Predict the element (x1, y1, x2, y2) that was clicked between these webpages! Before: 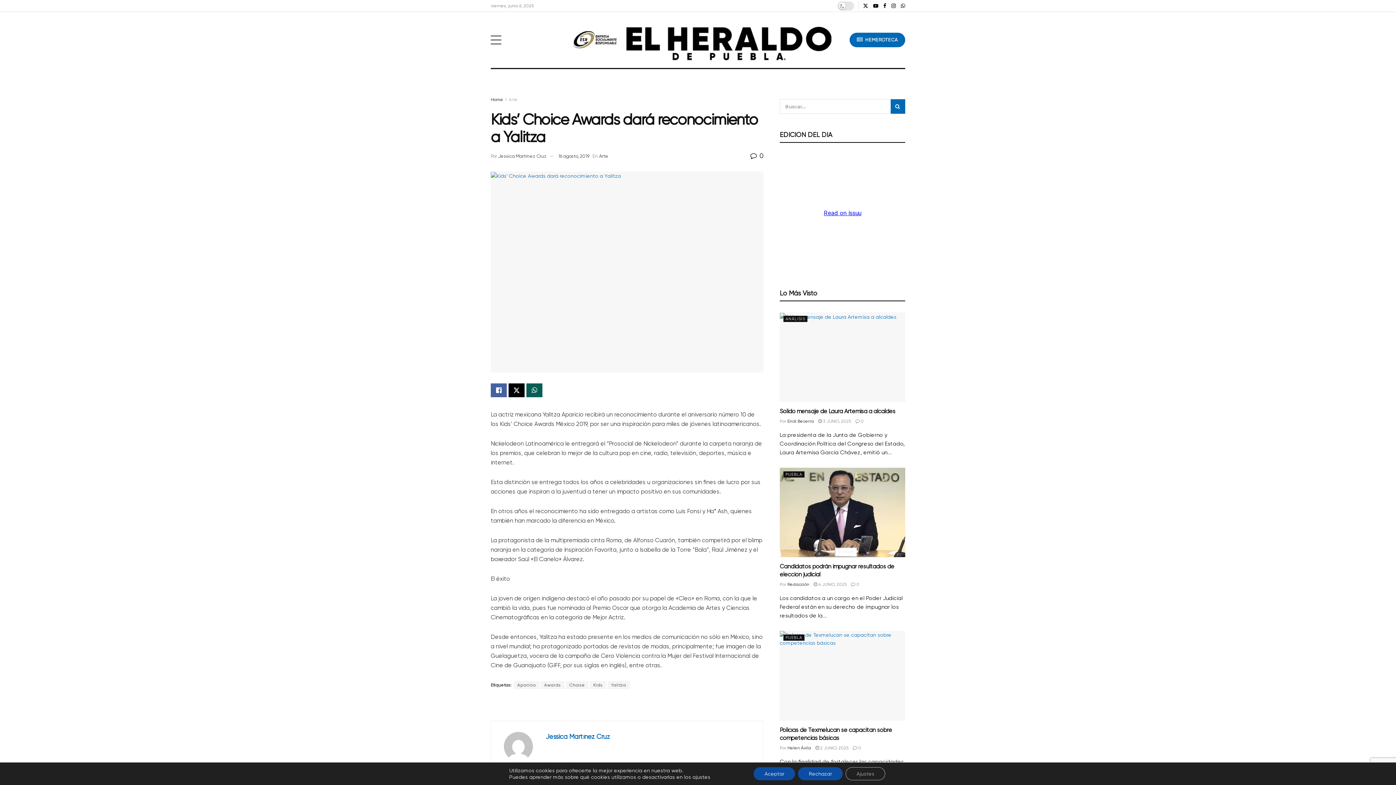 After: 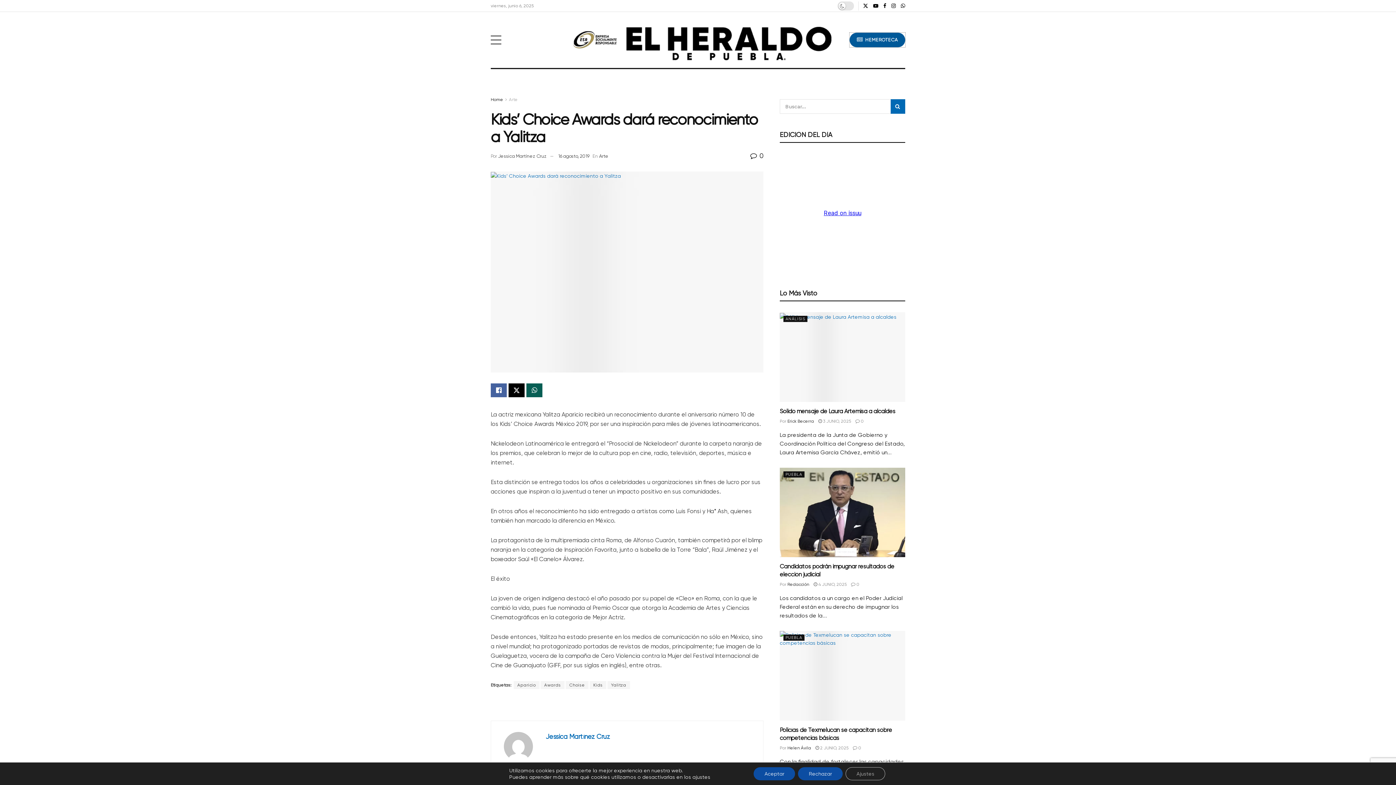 Action: bbox: (849, 32, 905, 47) label:  HEMEROTECA